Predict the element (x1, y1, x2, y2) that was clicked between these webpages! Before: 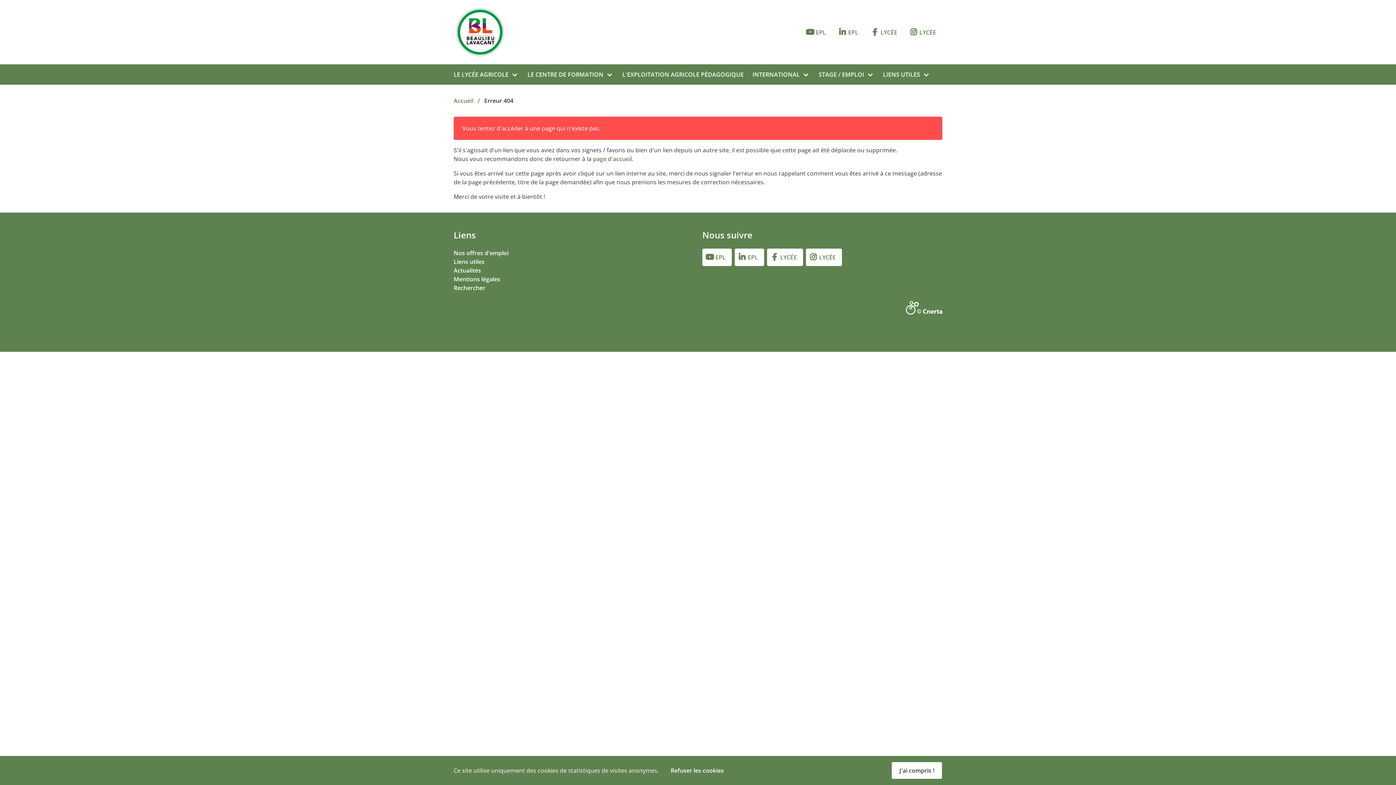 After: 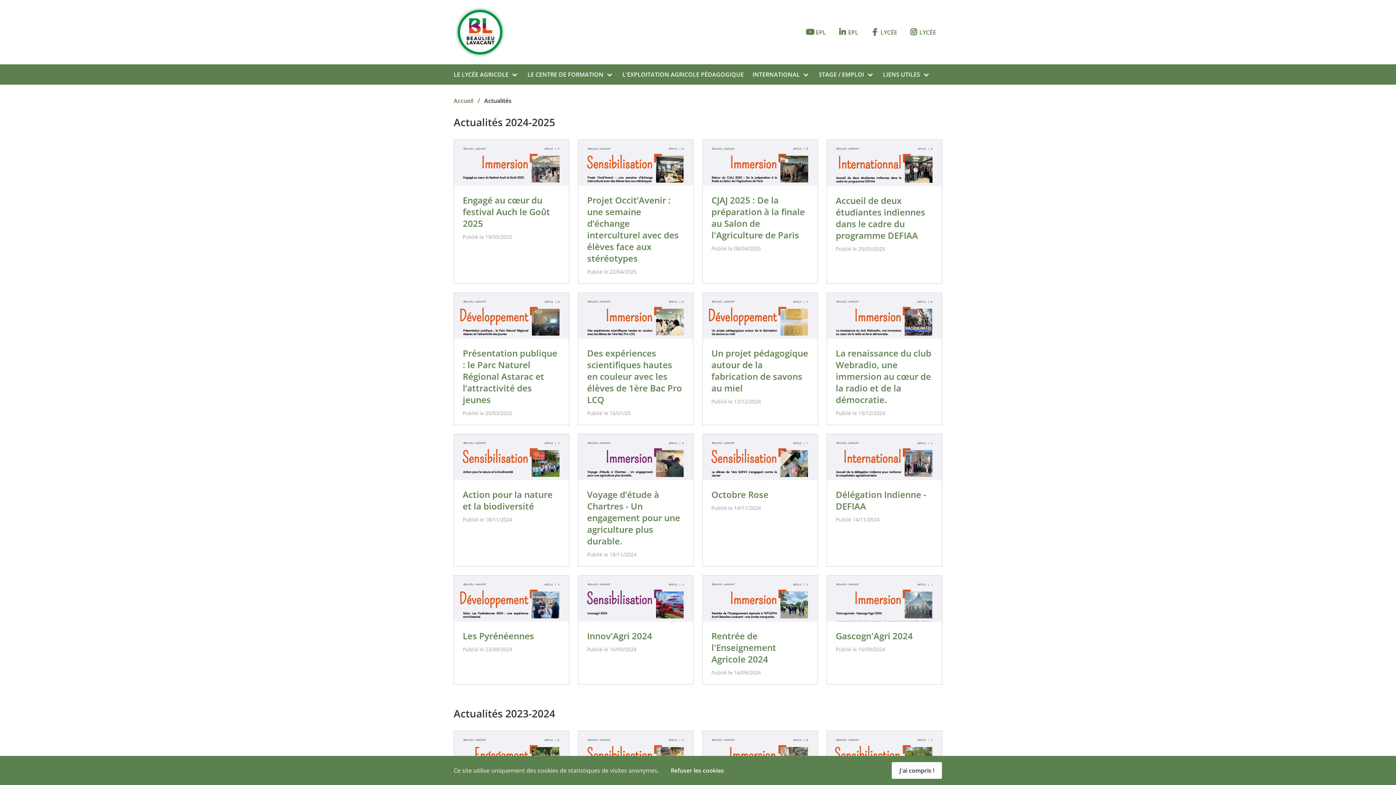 Action: label: Actualités bbox: (453, 266, 481, 274)